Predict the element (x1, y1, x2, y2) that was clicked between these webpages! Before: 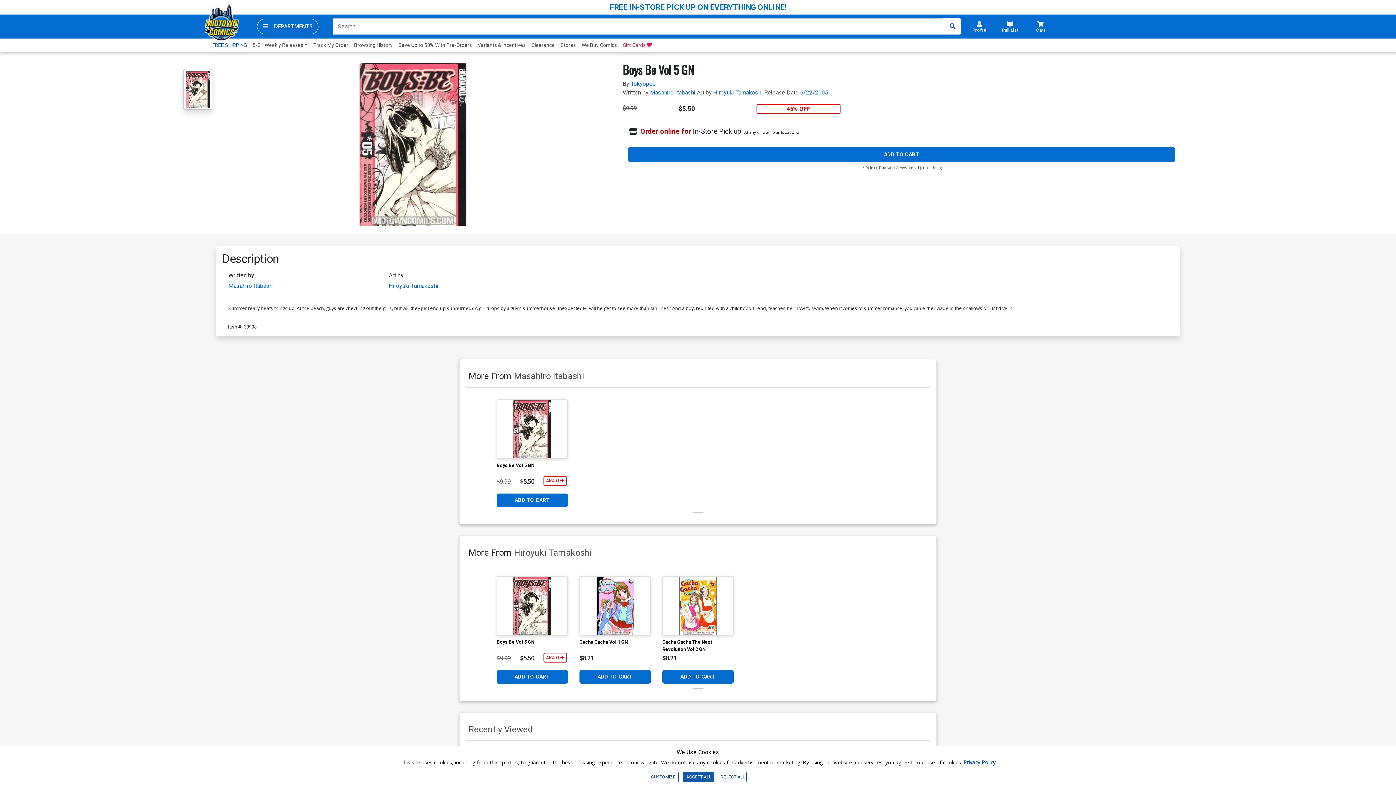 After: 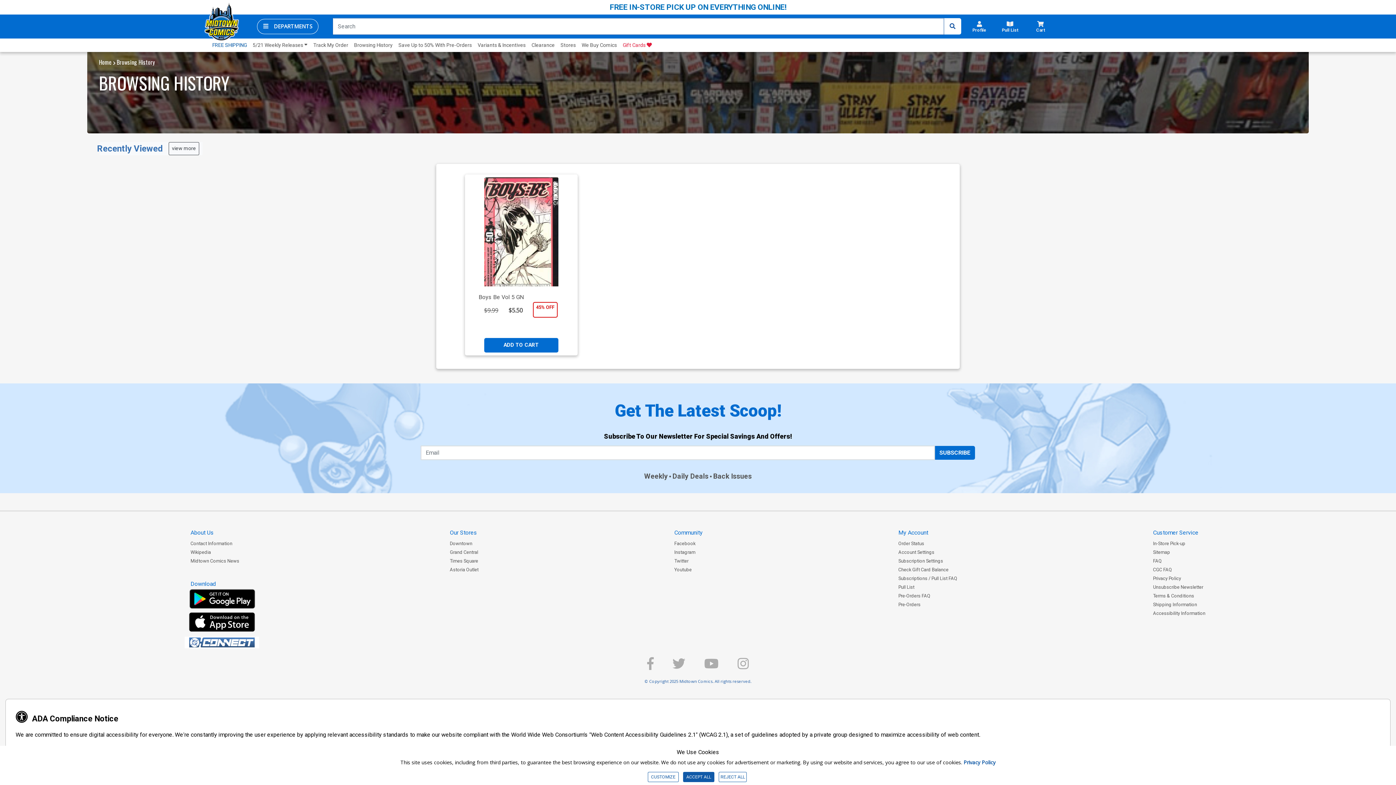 Action: label: Browsing History bbox: (351, 38, 395, 51)